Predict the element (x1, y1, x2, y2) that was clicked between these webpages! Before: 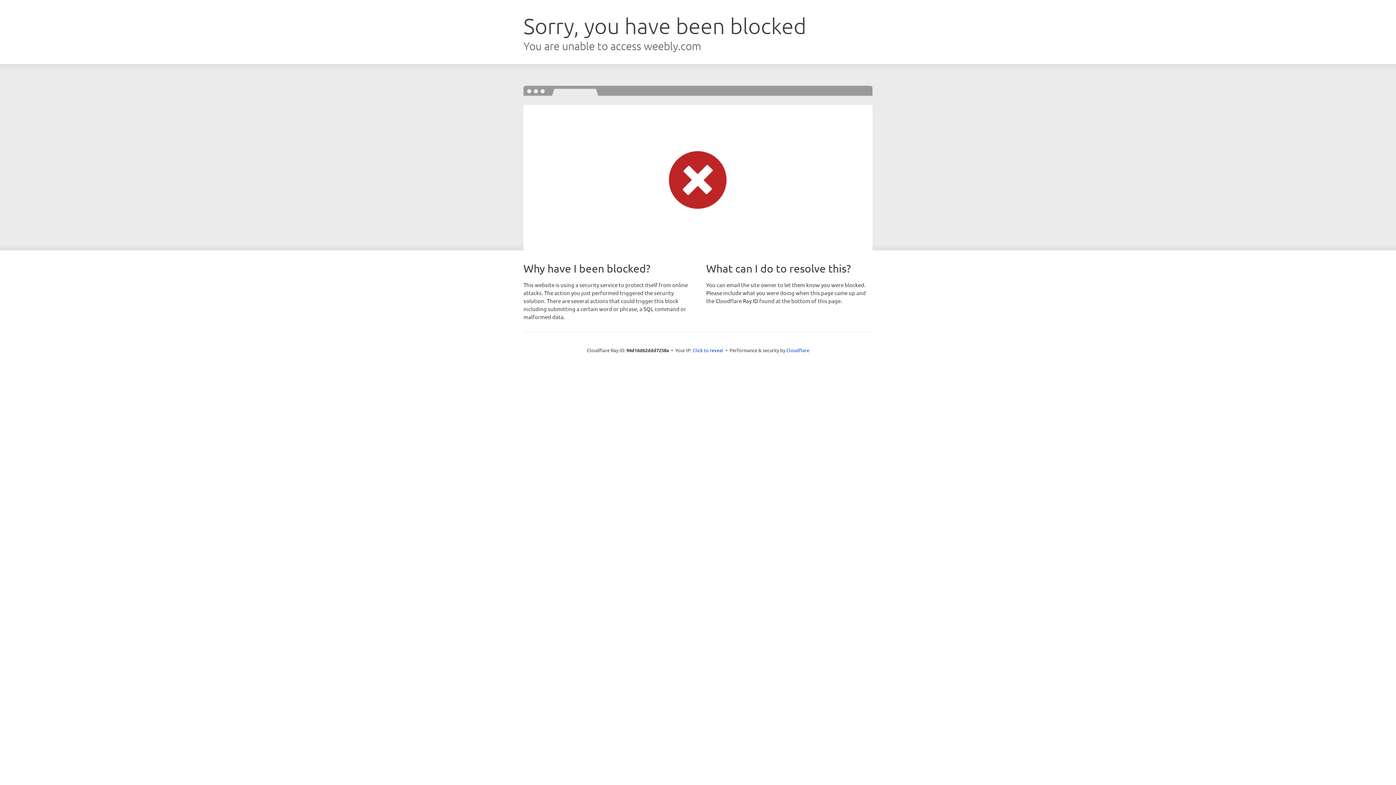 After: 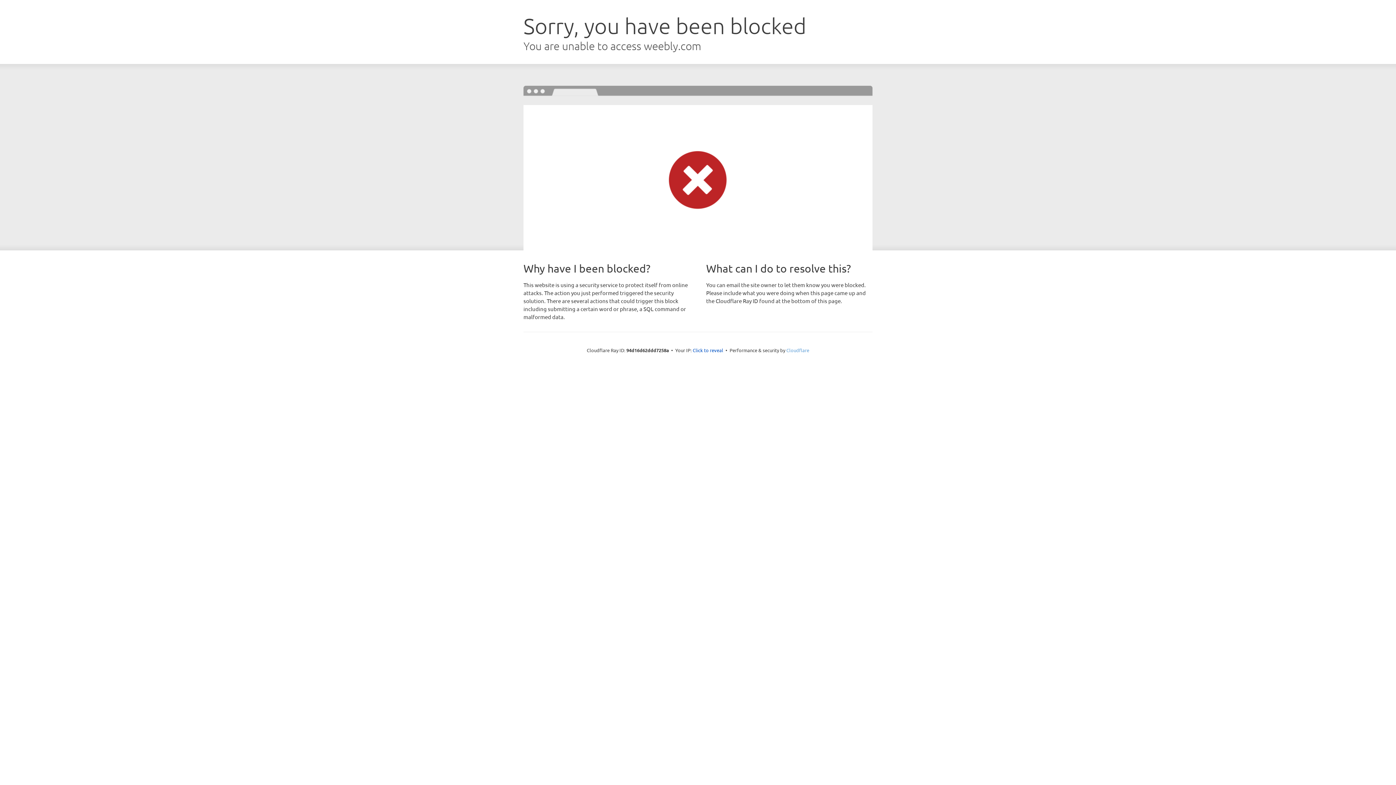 Action: label: Cloudflare bbox: (786, 347, 809, 353)